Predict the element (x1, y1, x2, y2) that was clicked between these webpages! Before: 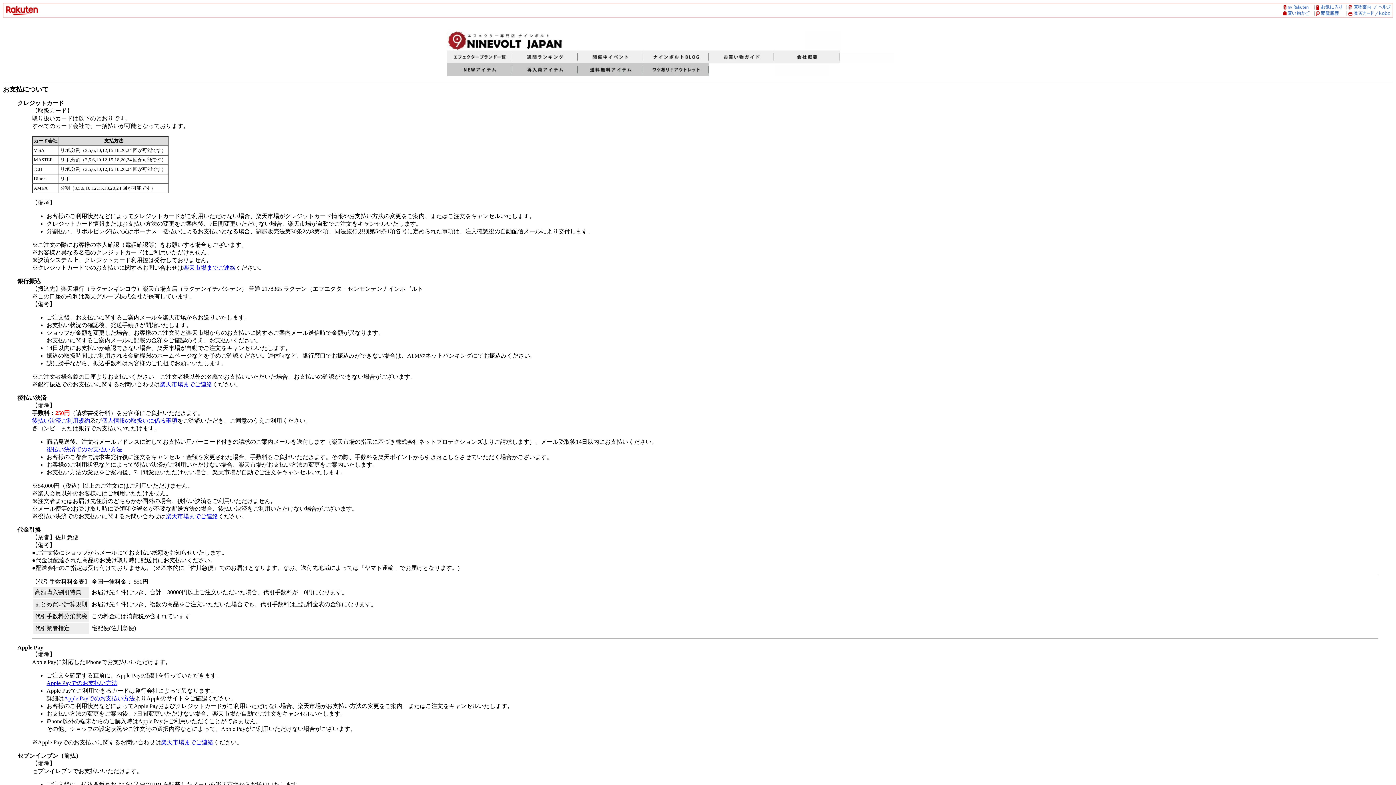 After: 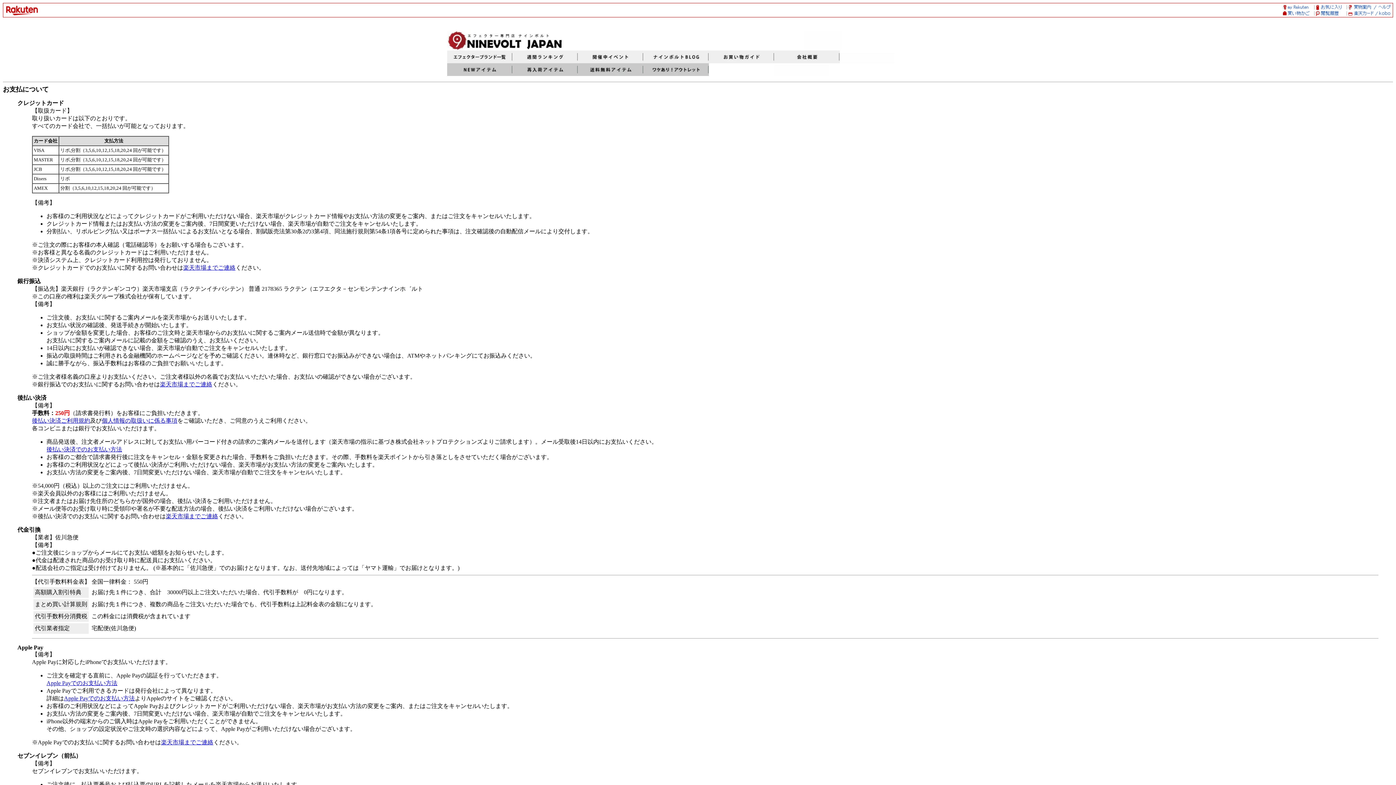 Action: bbox: (183, 264, 235, 270) label: 楽天市場までご連絡